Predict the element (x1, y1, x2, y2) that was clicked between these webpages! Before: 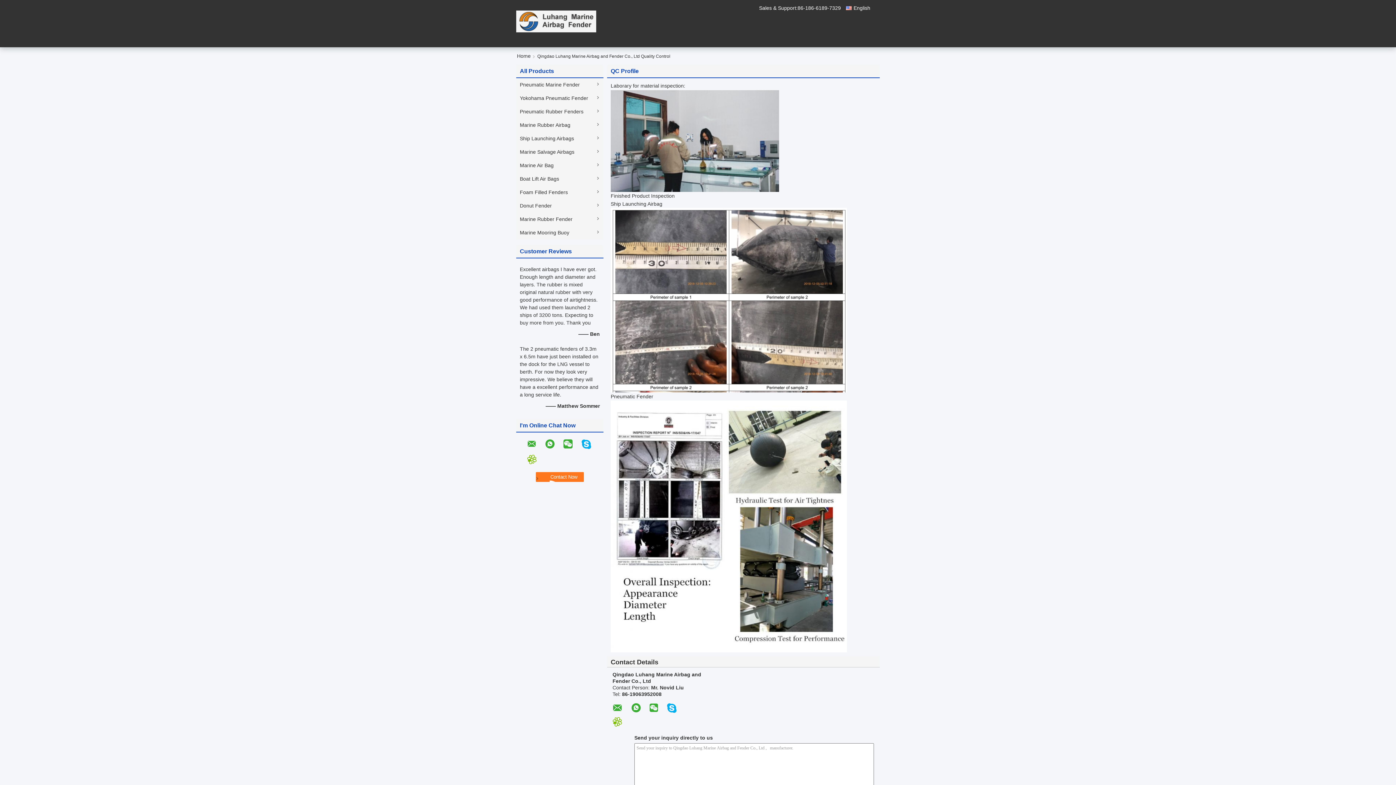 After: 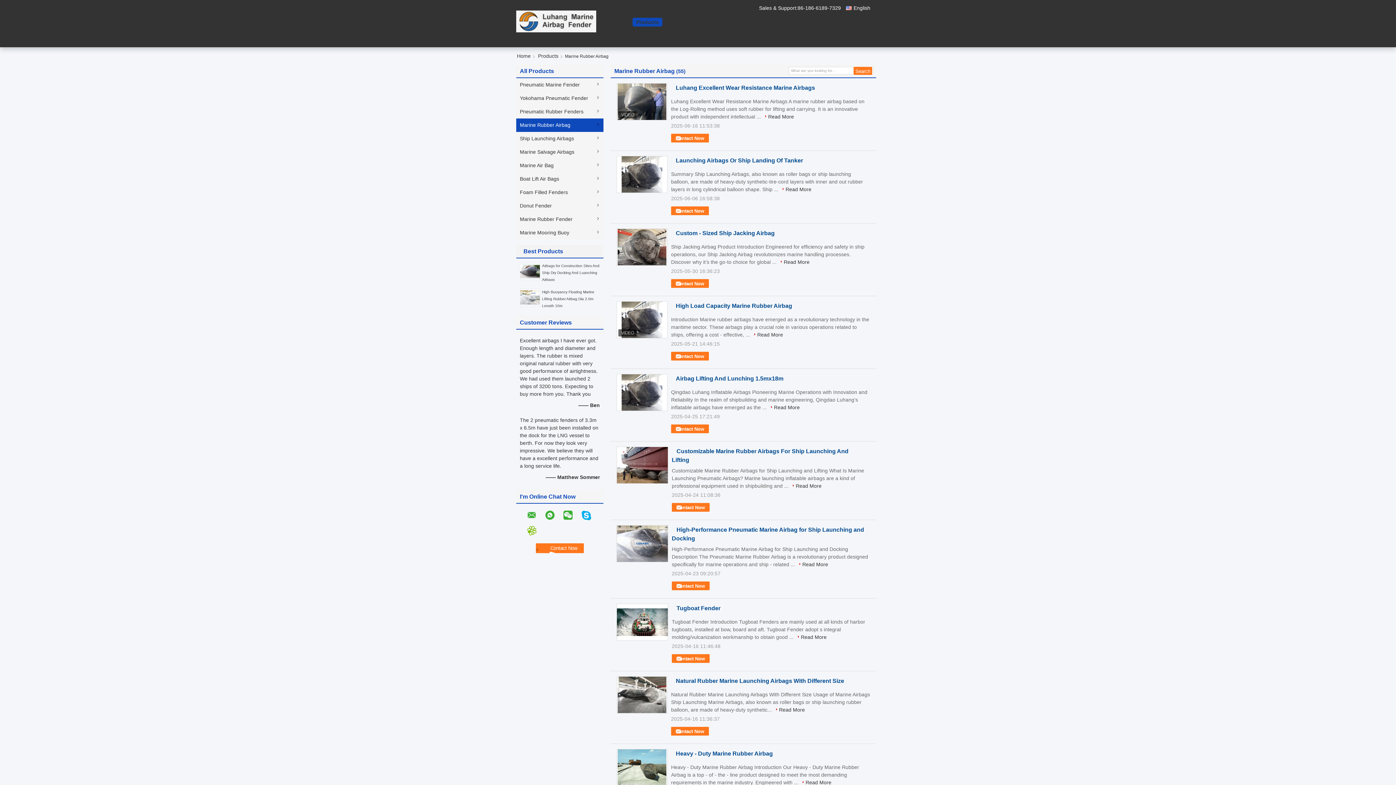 Action: label: Marine Rubber Airbag bbox: (516, 118, 603, 132)